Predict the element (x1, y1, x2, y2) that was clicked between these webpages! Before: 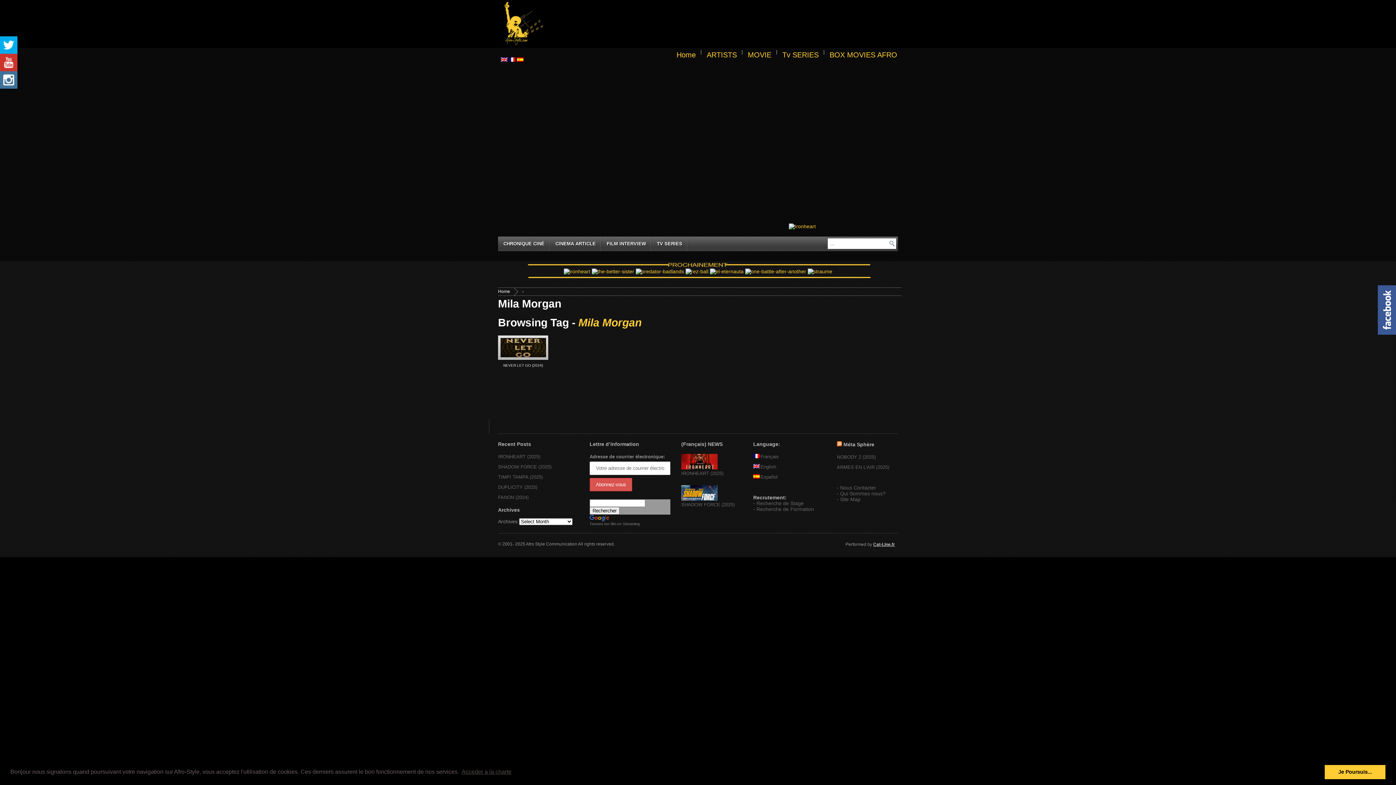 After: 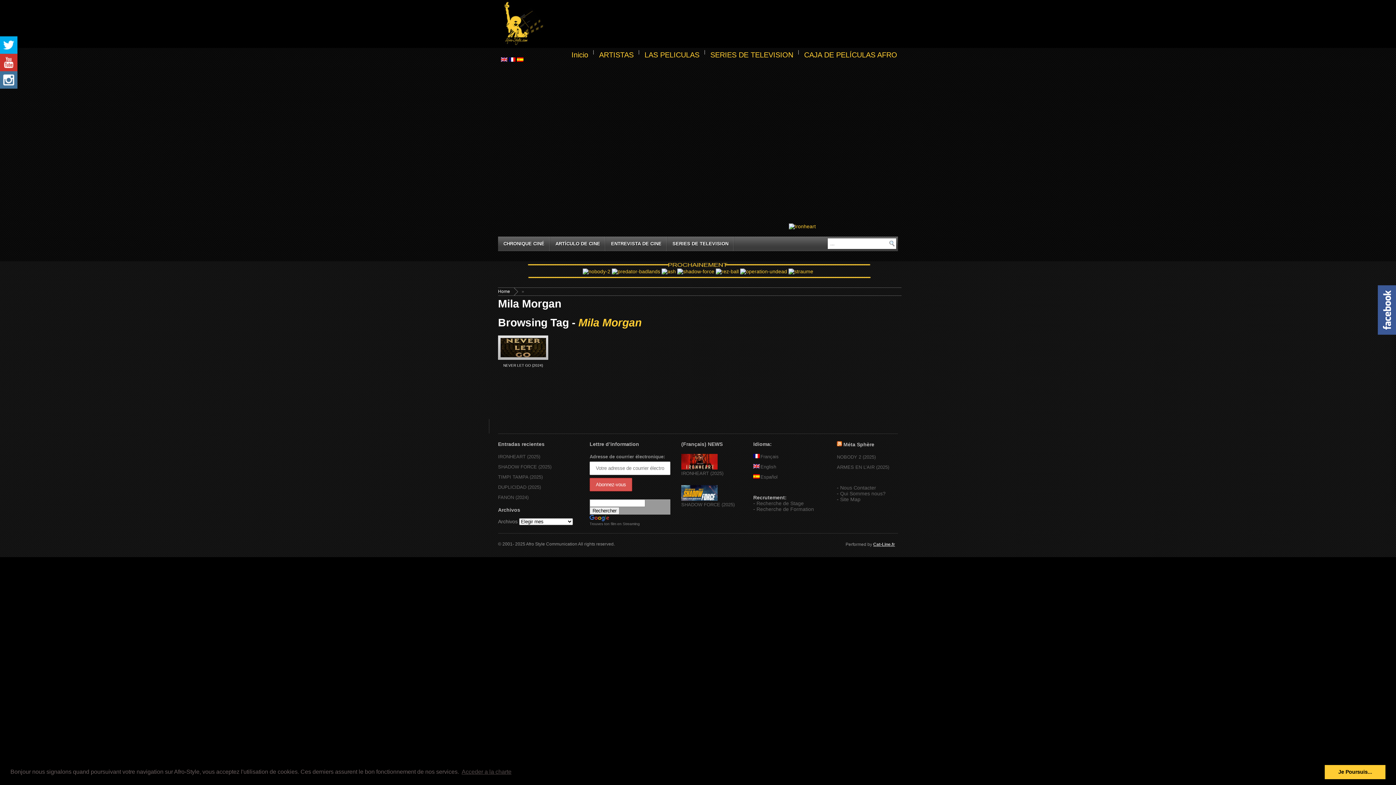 Action: bbox: (517, 57, 523, 62)